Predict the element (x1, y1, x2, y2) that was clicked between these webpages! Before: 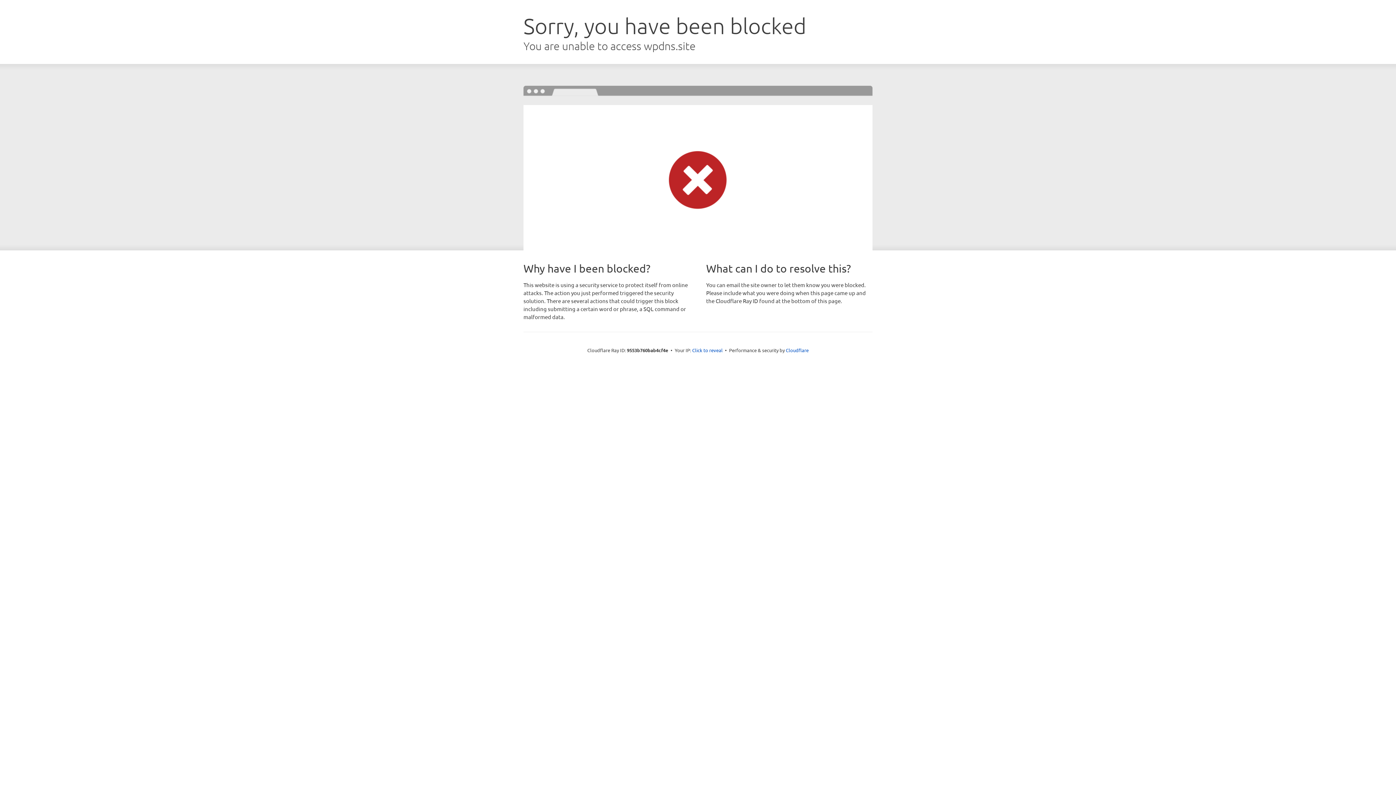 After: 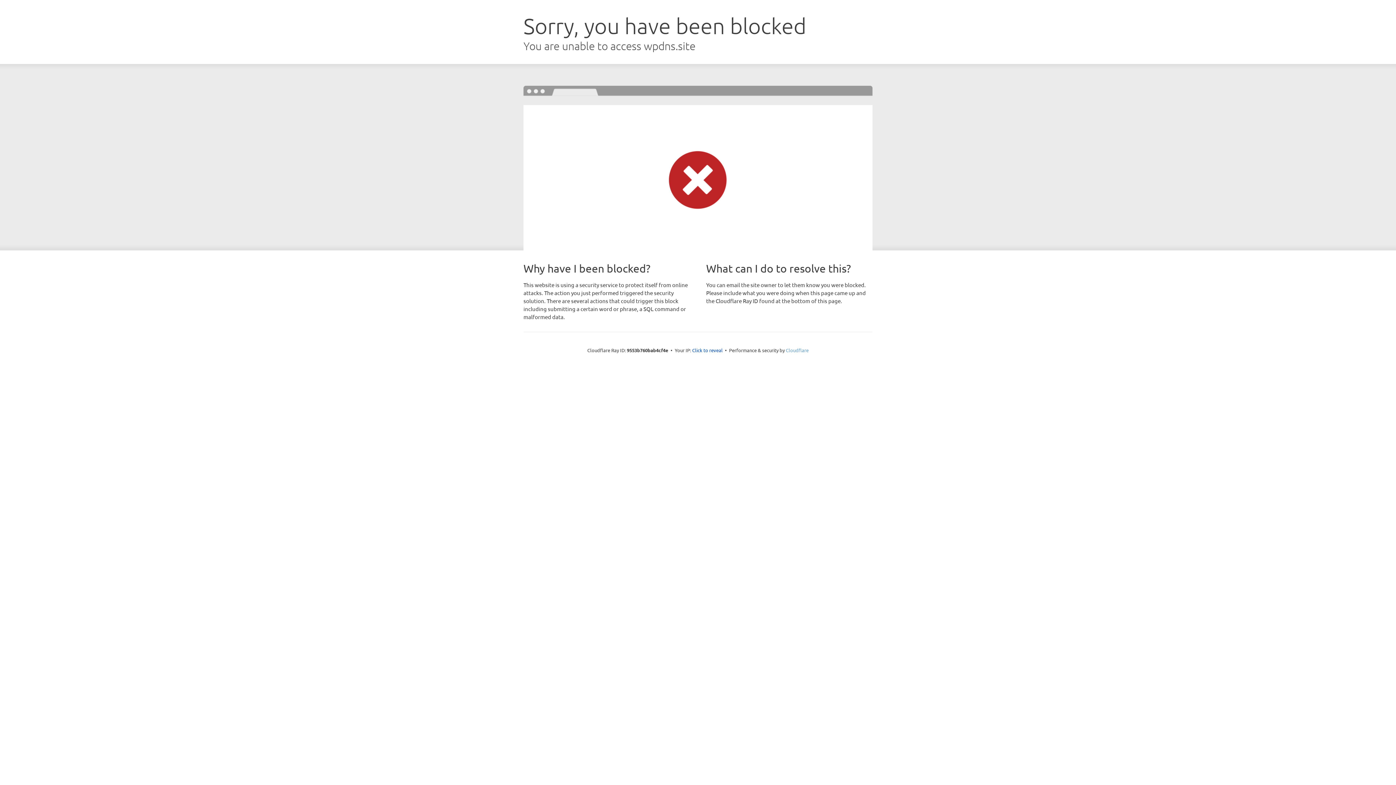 Action: label: Cloudflare bbox: (786, 347, 808, 353)